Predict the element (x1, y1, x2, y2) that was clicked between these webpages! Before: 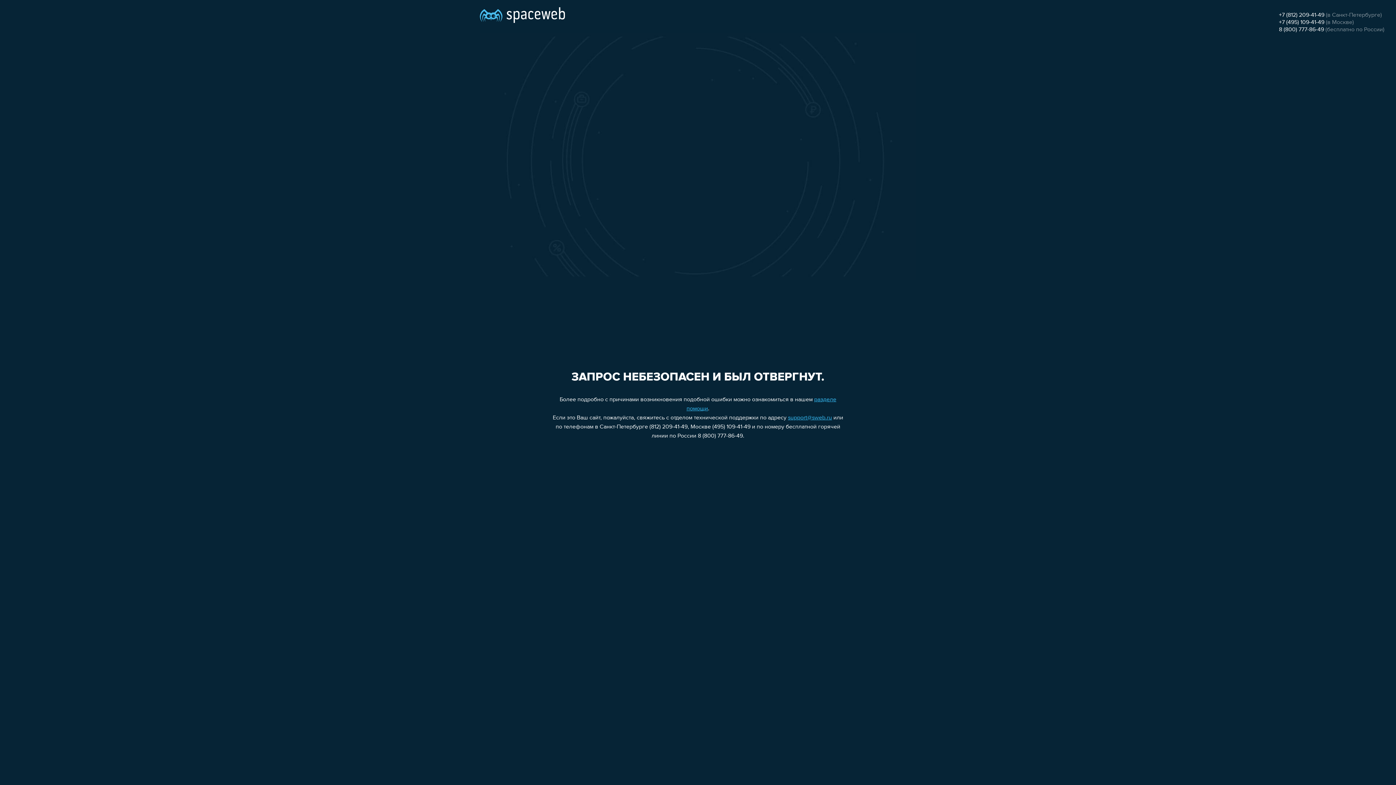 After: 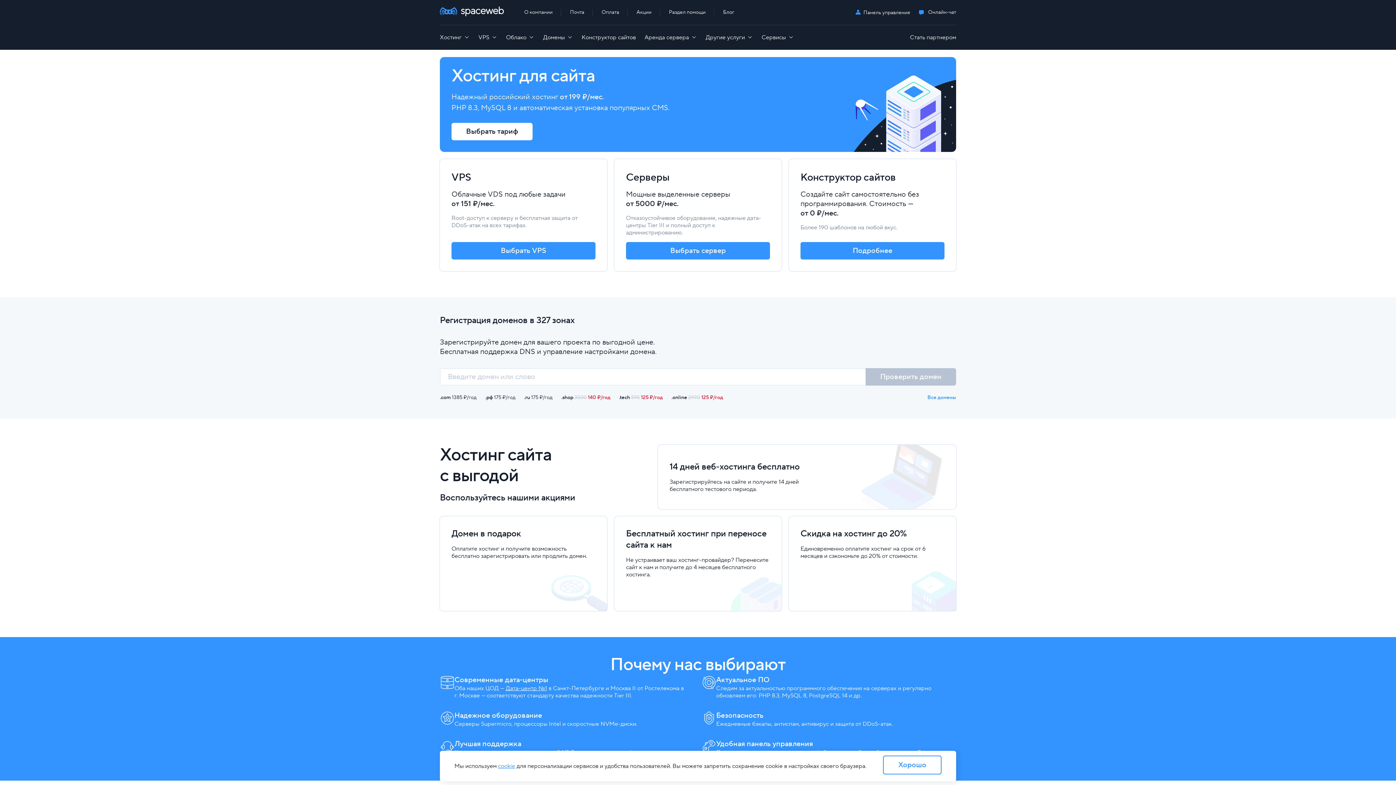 Action: bbox: (480, 0, 565, 25)